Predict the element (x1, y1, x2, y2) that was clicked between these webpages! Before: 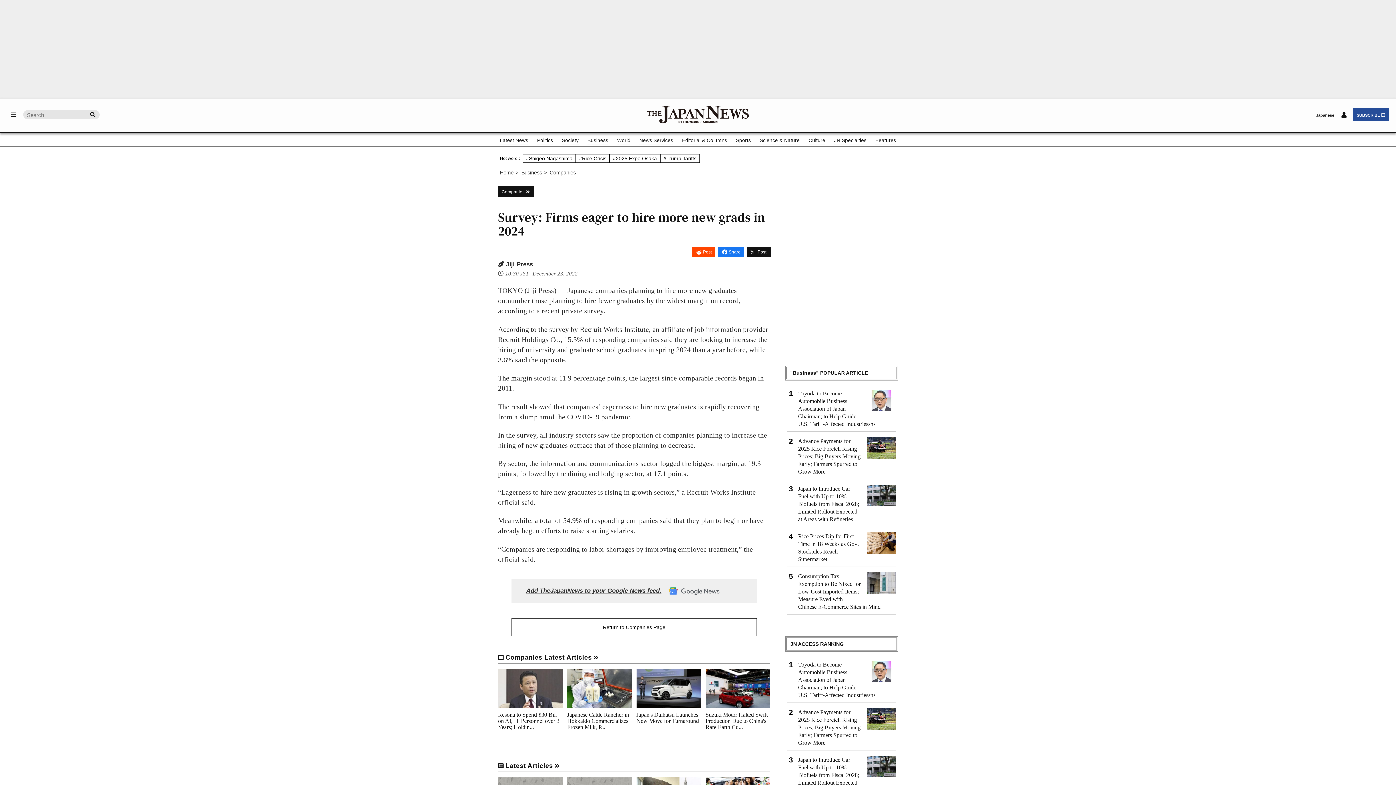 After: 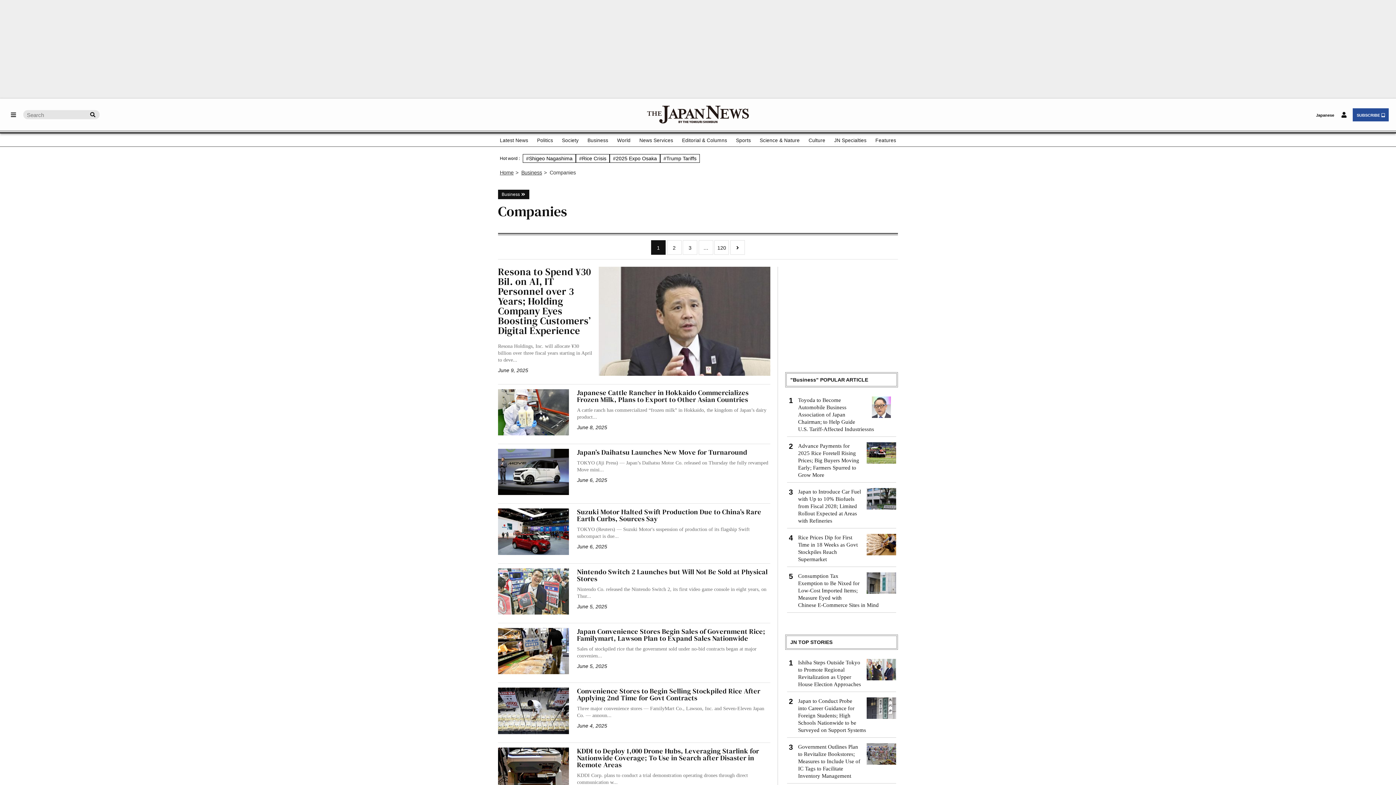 Action: bbox: (498, 188, 533, 194) label: Companies